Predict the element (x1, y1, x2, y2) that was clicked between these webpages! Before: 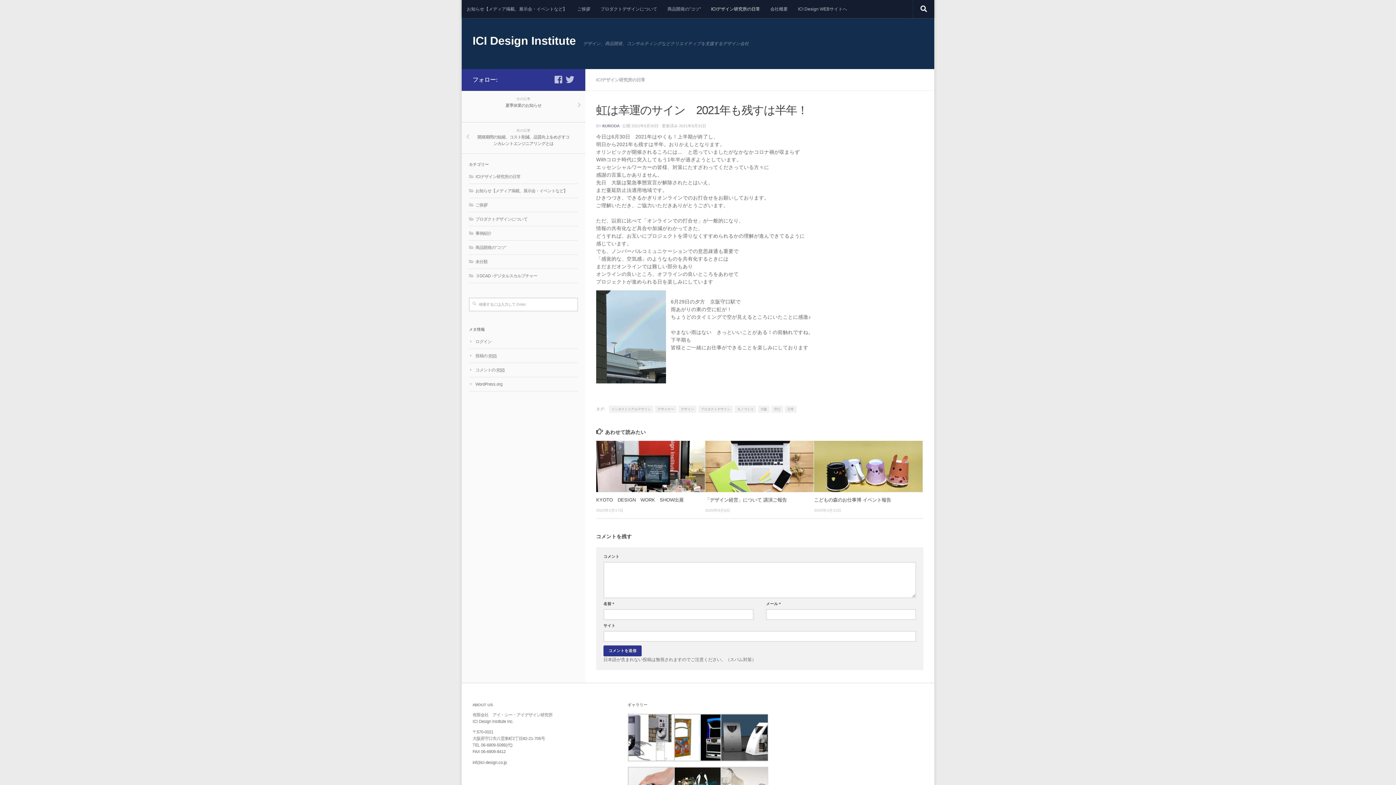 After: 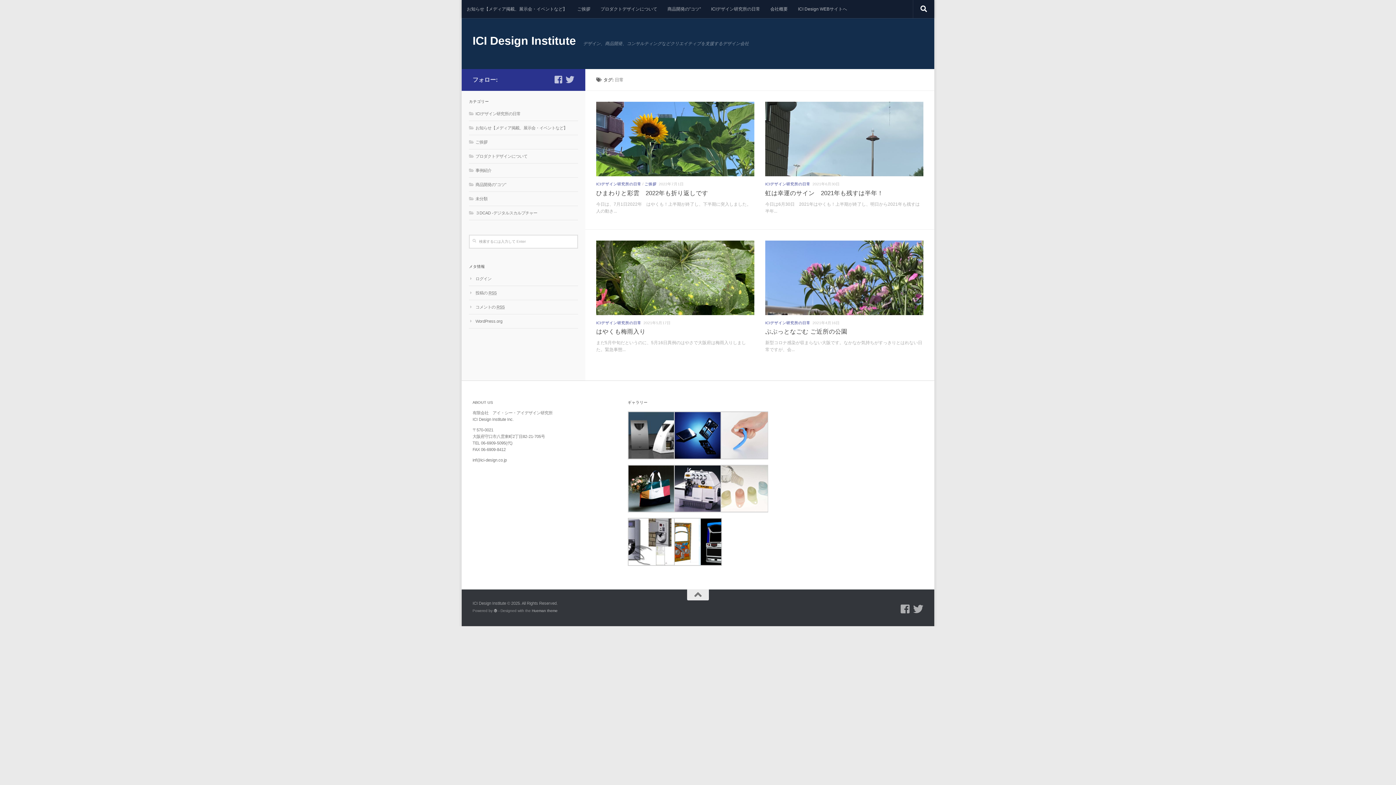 Action: label: 日常 bbox: (785, 405, 796, 413)